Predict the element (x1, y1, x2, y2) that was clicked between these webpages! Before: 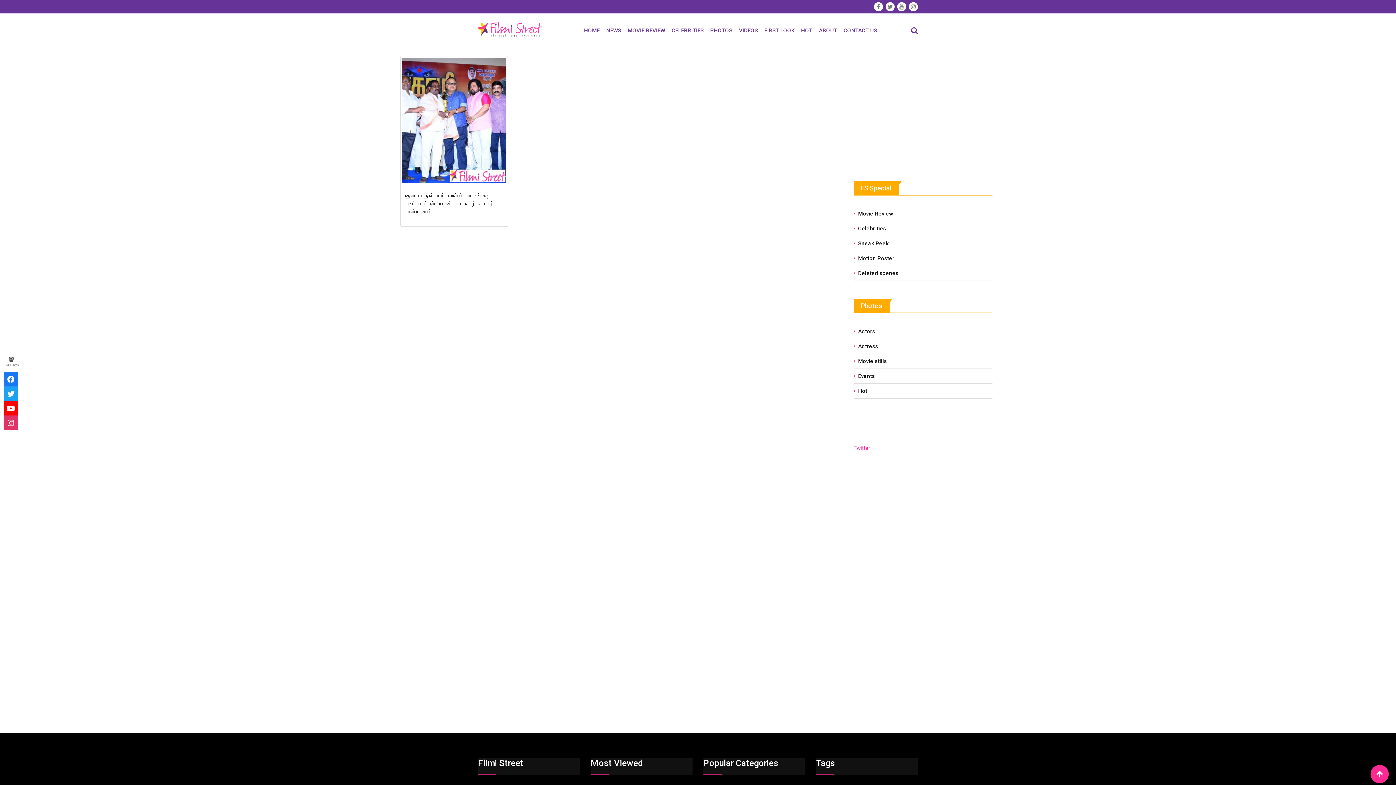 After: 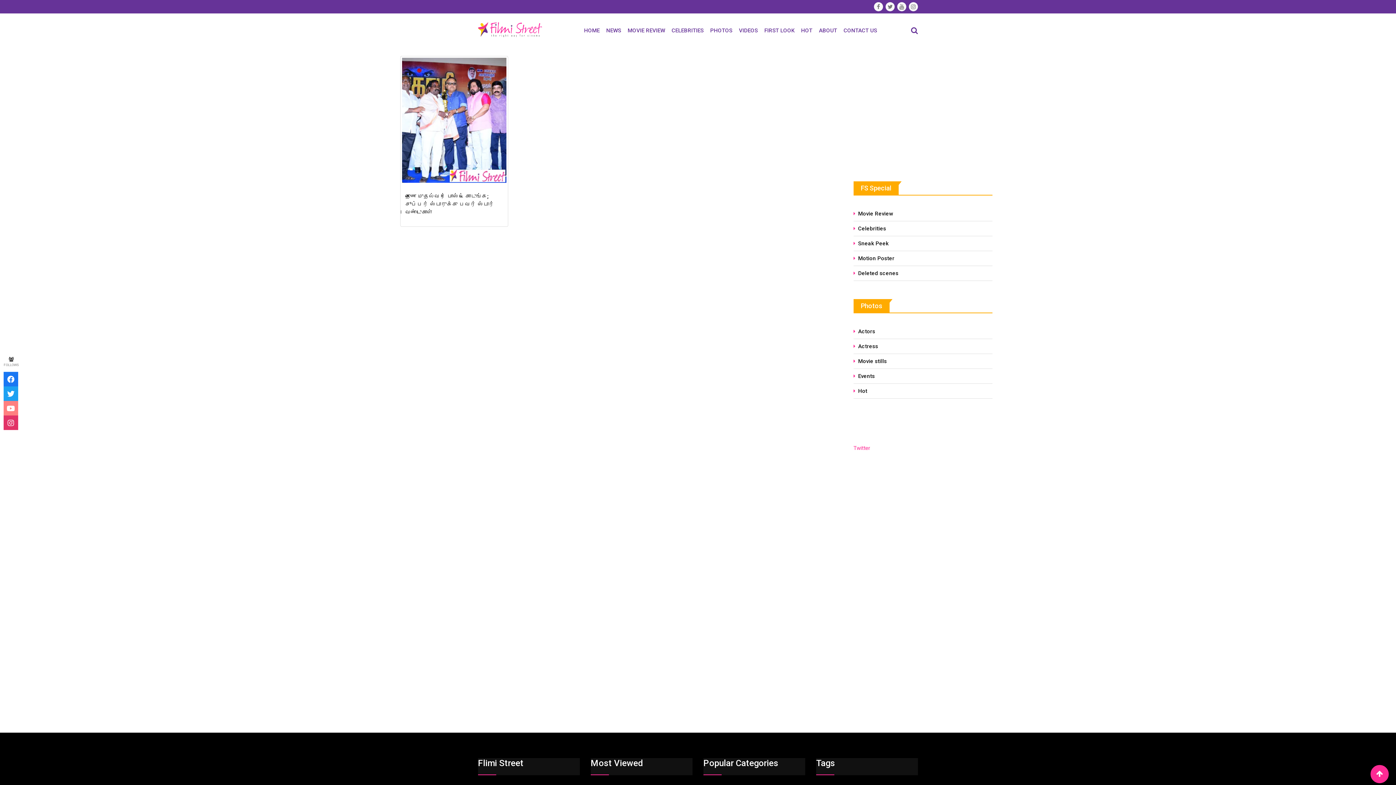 Action: bbox: (3, 401, 18, 415)